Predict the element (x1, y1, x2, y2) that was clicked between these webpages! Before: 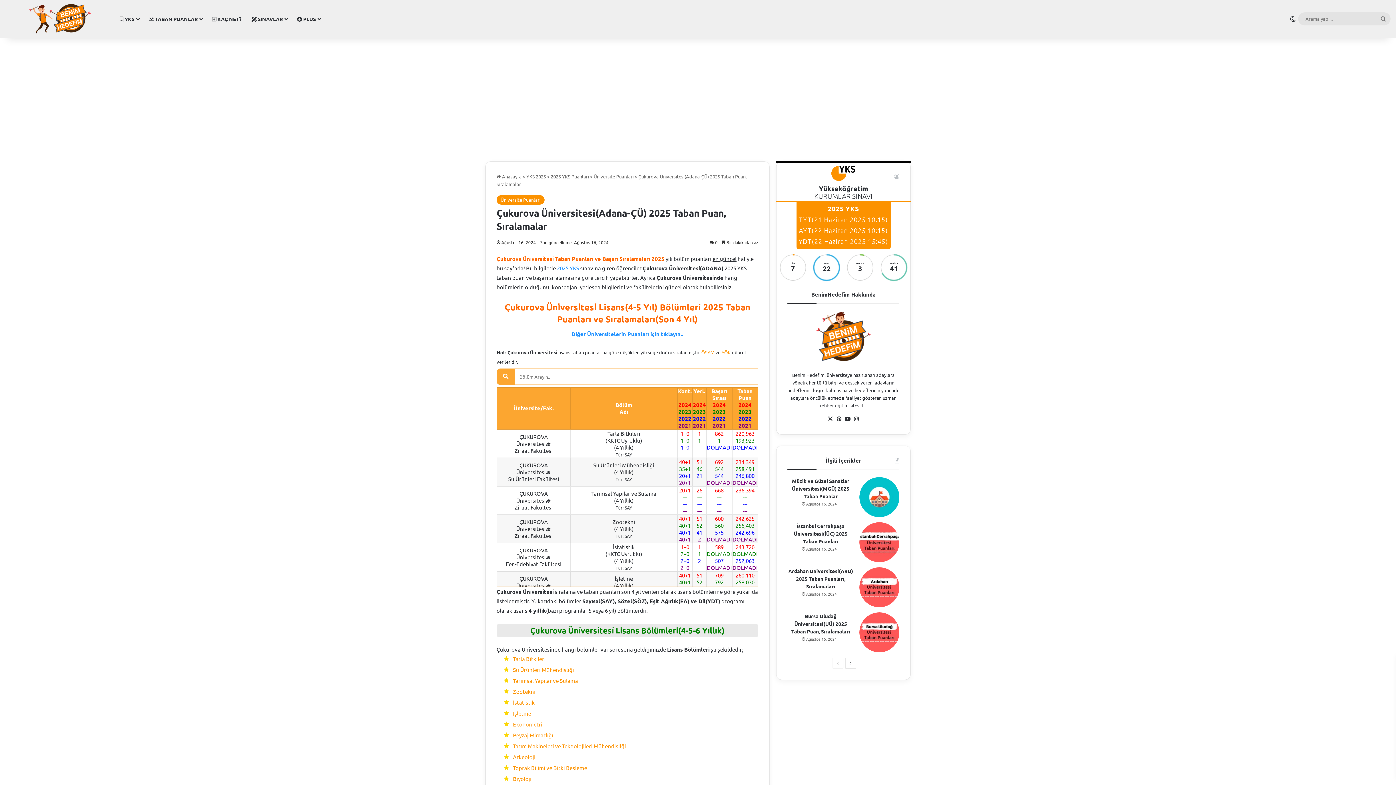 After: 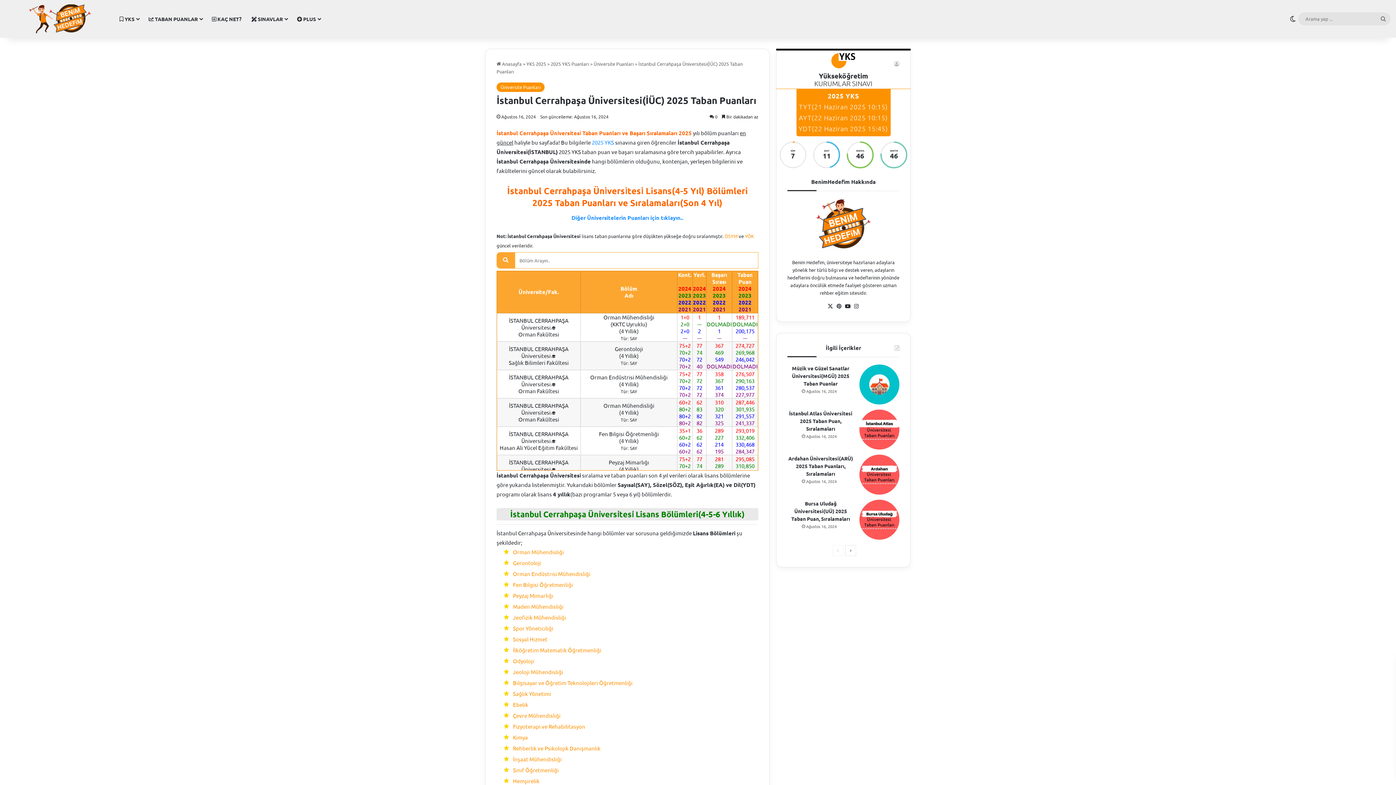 Action: bbox: (859, 488, 899, 528) label: İstanbul Cerrahpaşa Üniversitesi(İÜC) 2025 Taban Puanları